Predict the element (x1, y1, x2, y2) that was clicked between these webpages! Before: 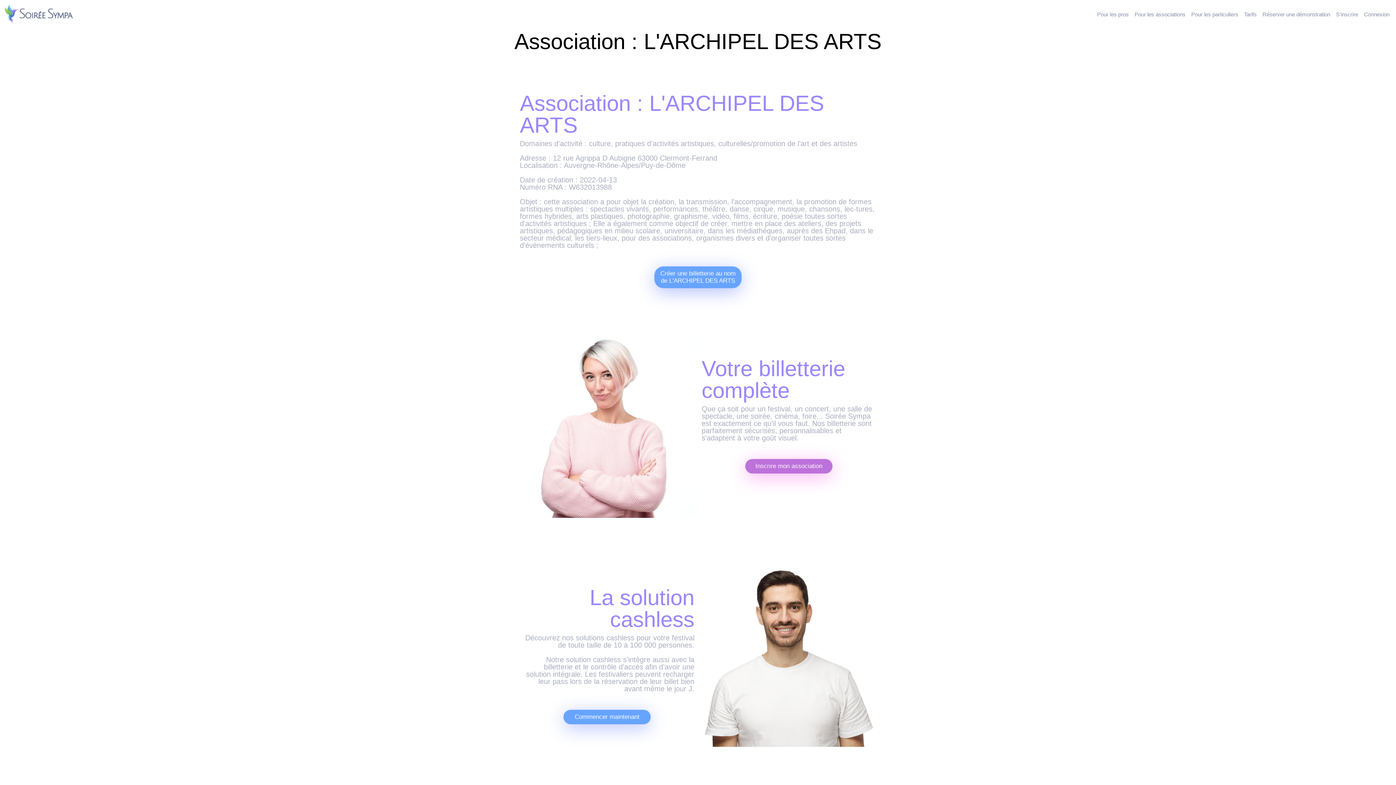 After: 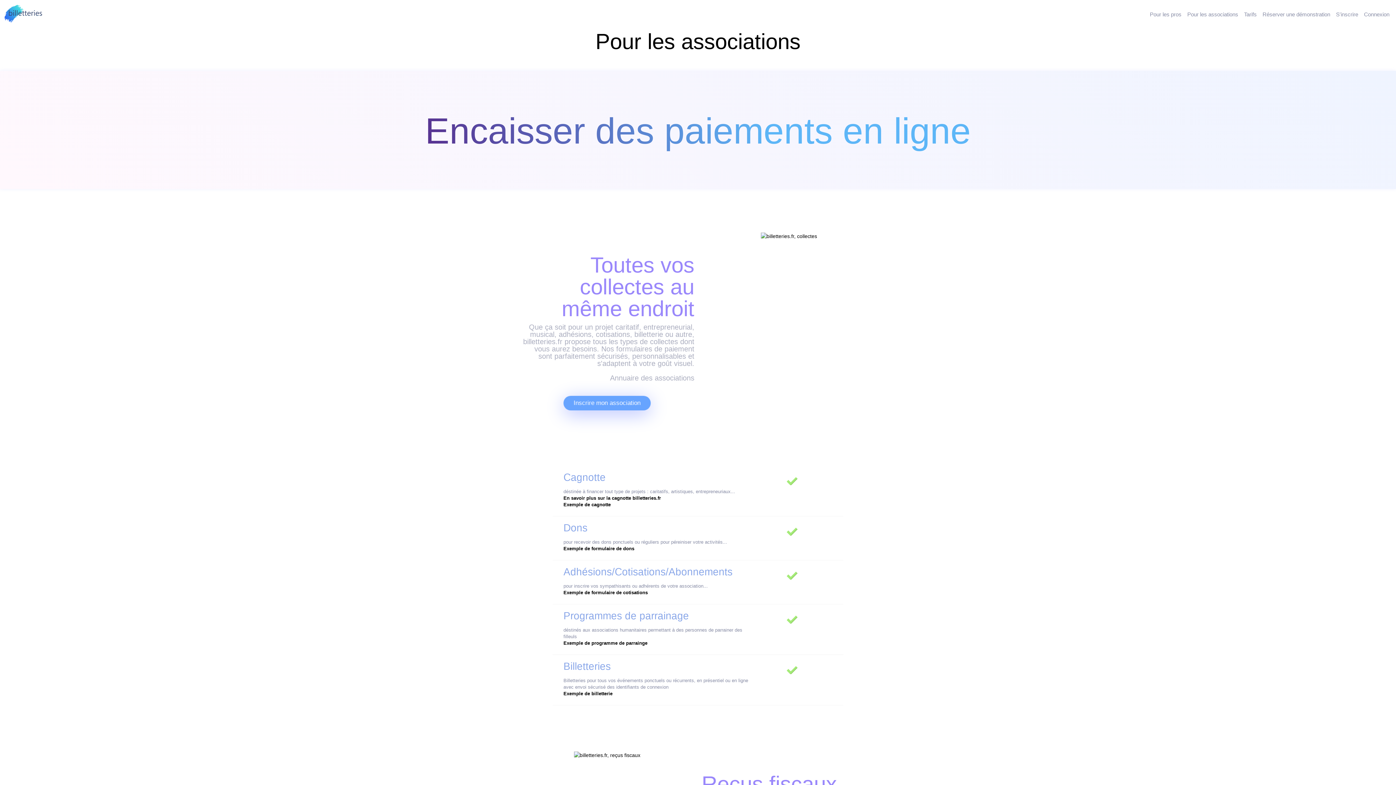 Action: bbox: (1132, 8, 1188, 20) label: Pour les associations